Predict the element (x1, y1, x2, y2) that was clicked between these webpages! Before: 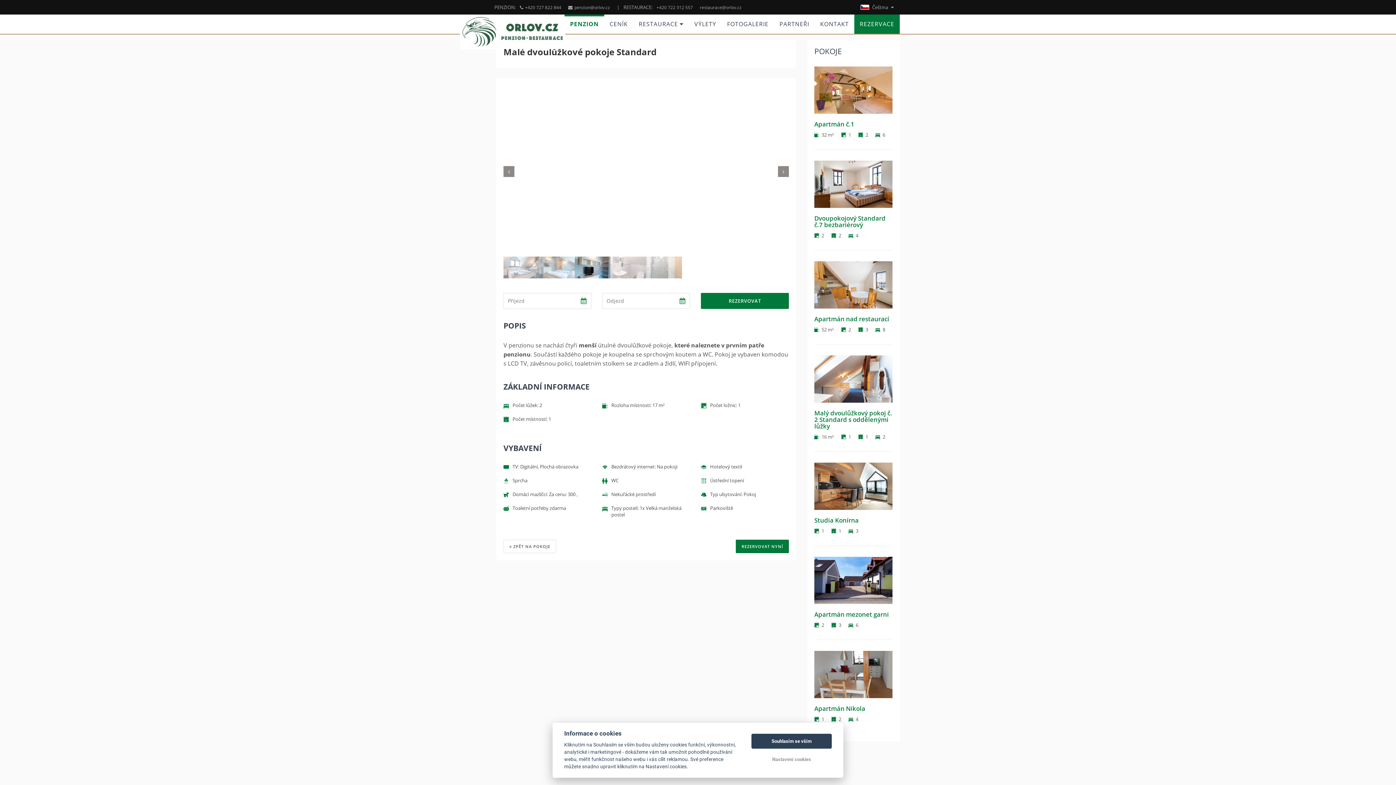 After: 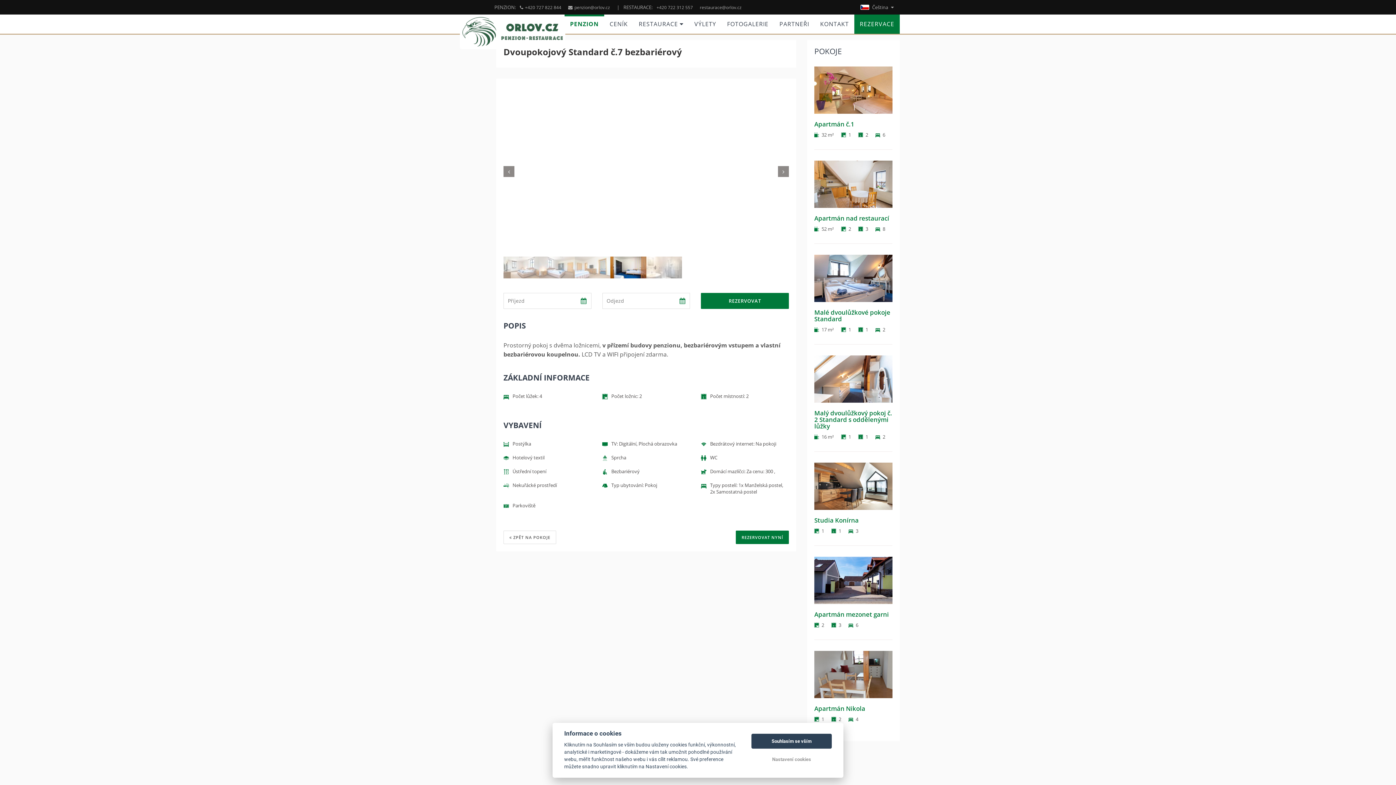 Action: bbox: (814, 160, 892, 208)